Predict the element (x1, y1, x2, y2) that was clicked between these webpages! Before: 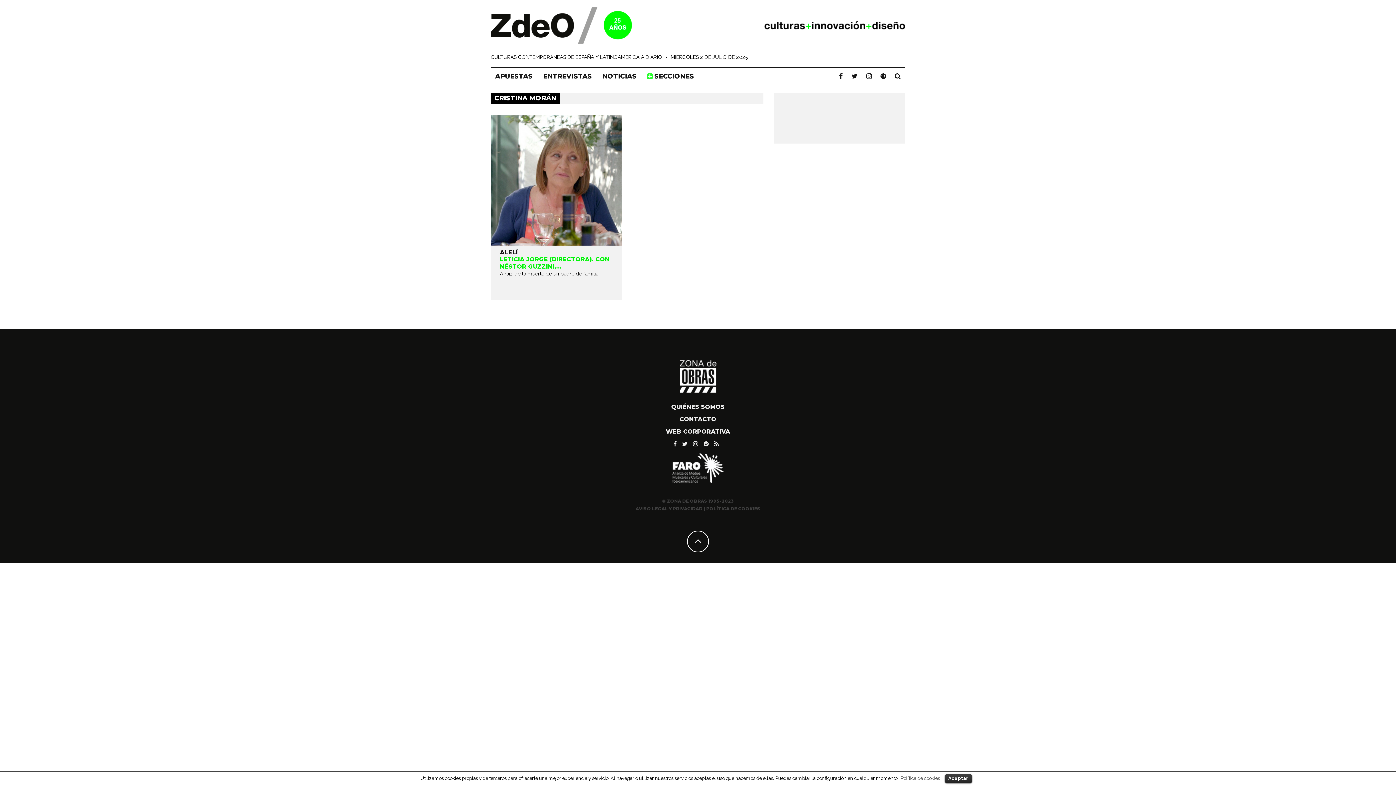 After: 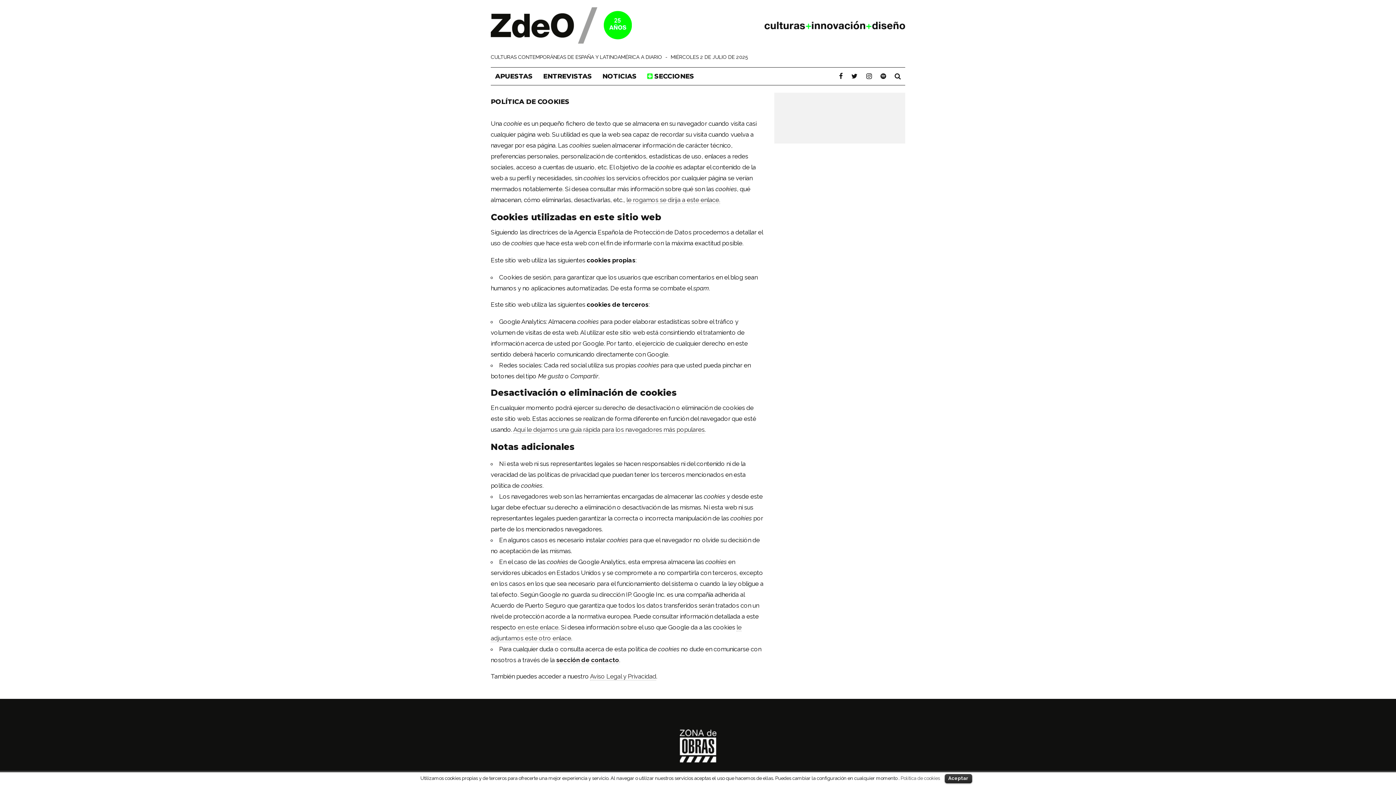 Action: label: POLÍTICA DE COOKIES bbox: (706, 506, 760, 511)